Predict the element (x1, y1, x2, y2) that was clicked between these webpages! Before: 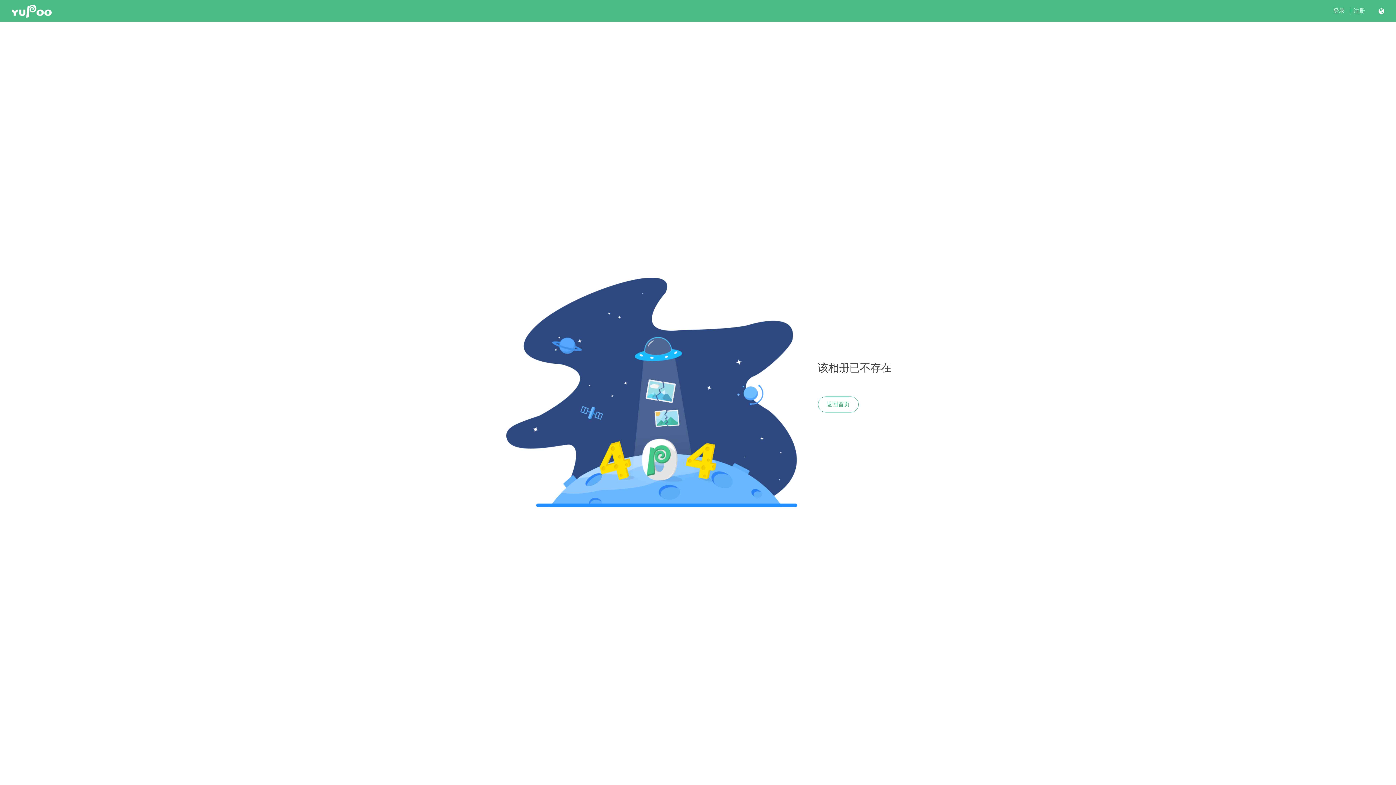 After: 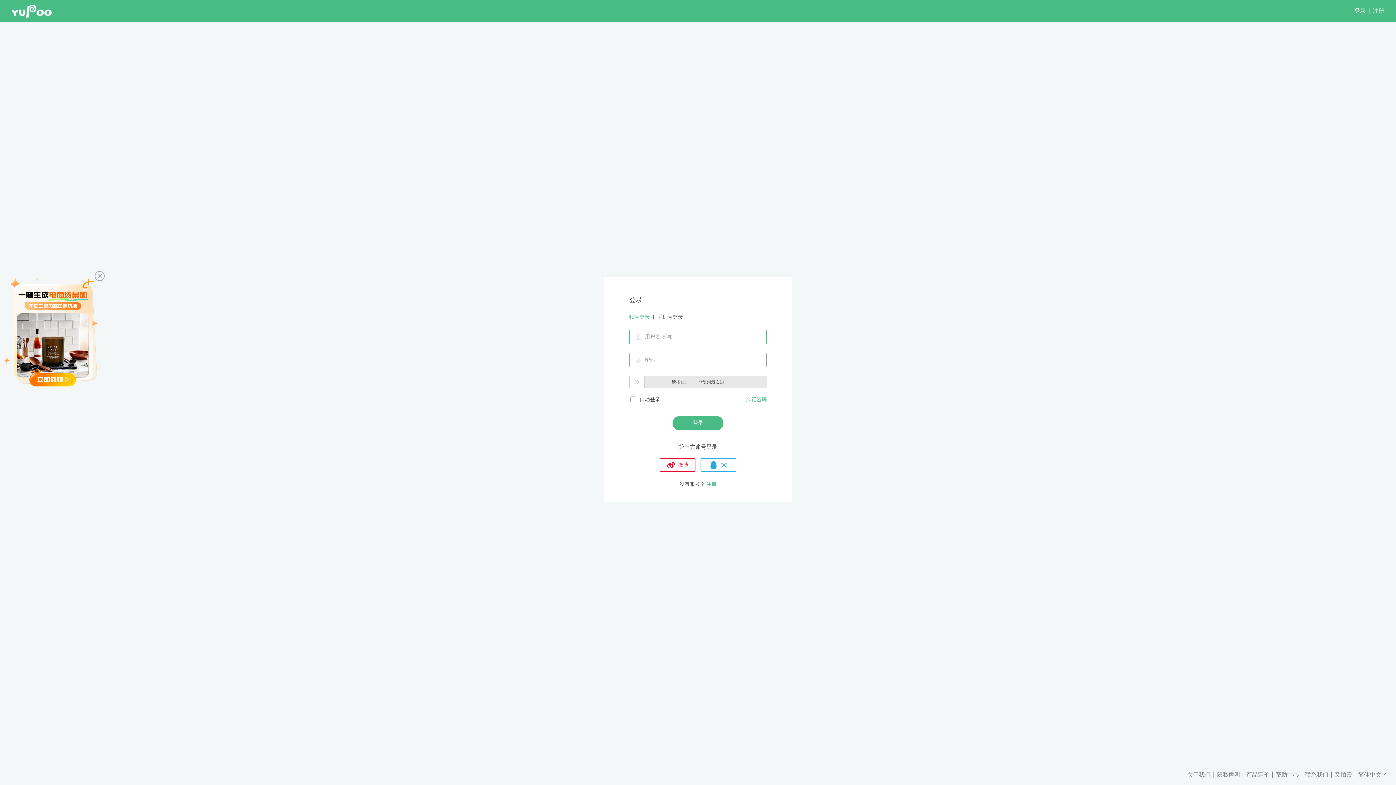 Action: bbox: (1333, 7, 1345, 14) label: 登录